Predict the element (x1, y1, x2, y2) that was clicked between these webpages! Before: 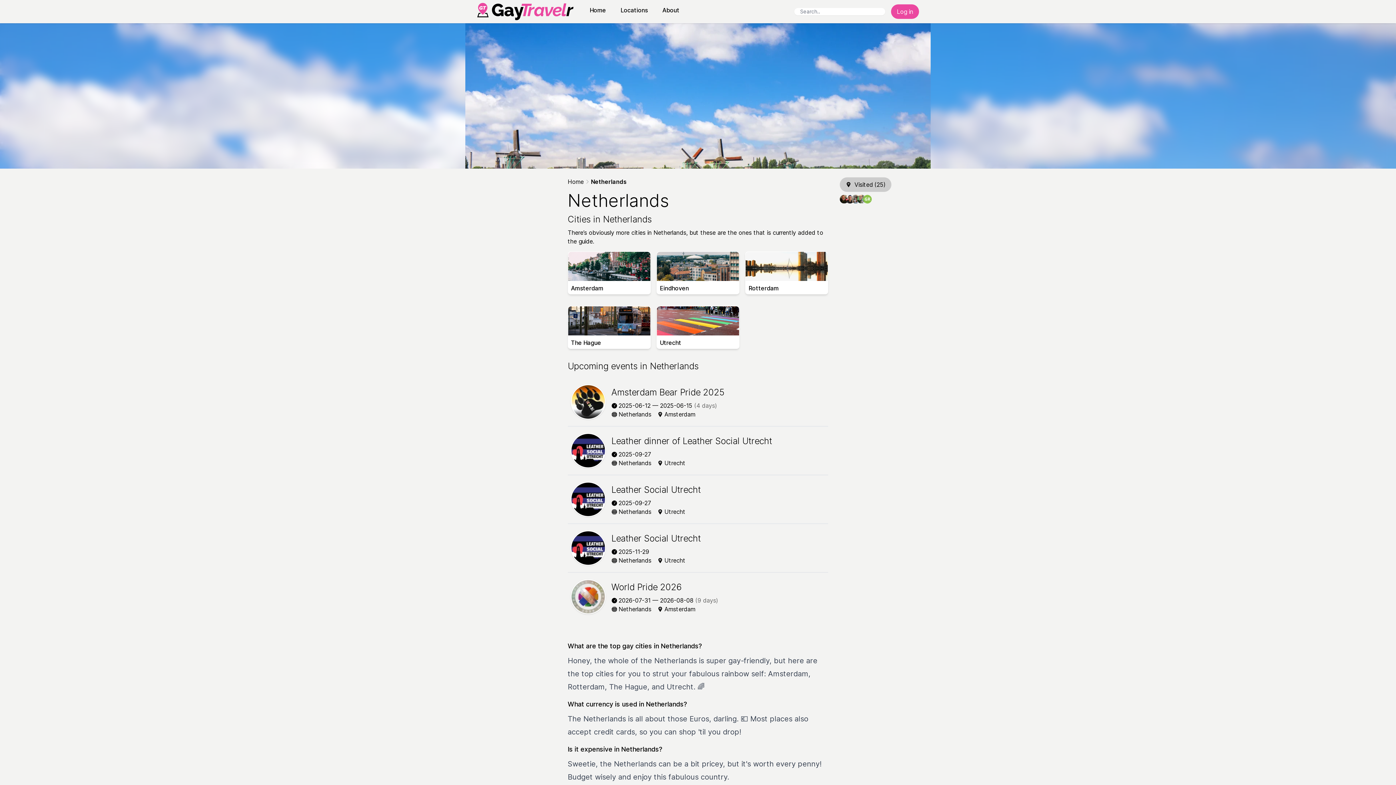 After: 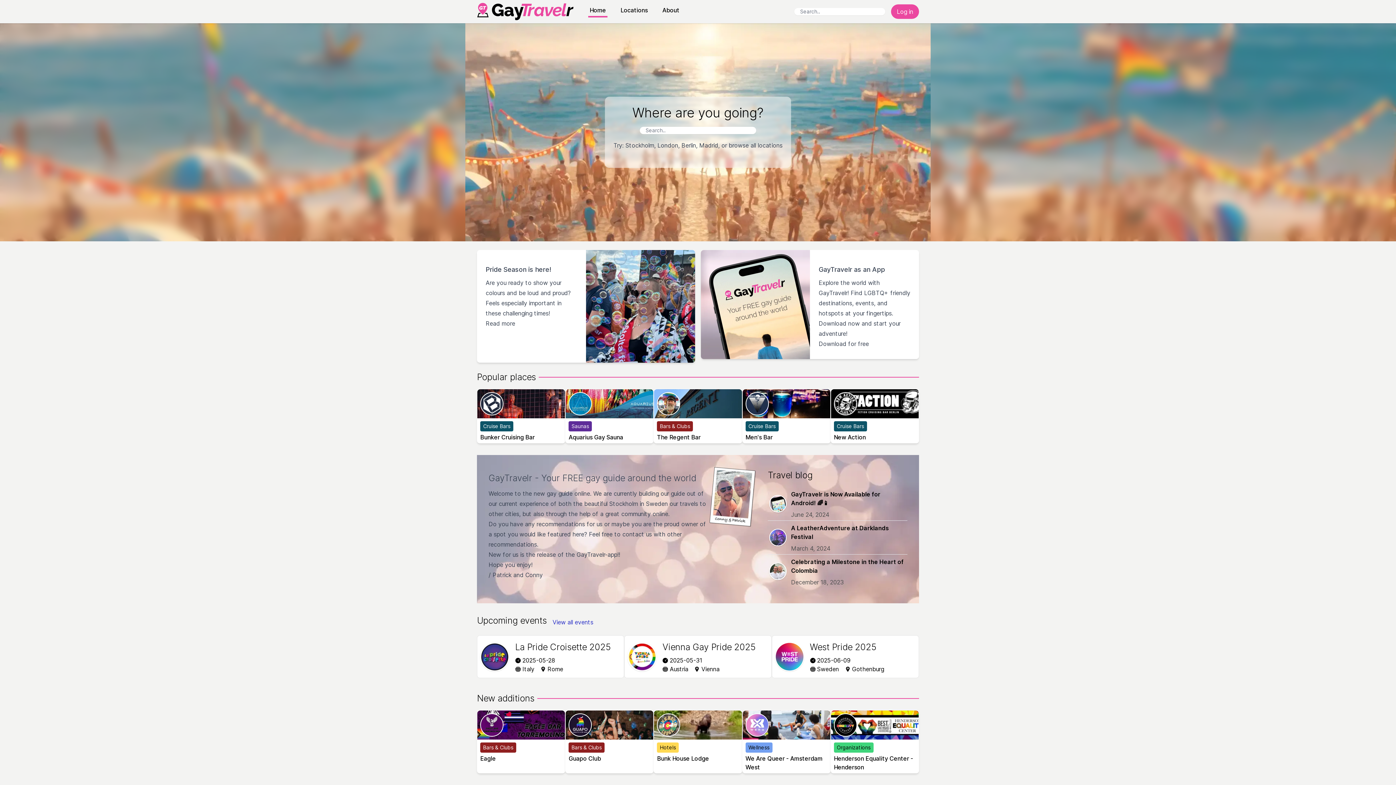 Action: bbox: (588, 2, 607, 17) label: Home